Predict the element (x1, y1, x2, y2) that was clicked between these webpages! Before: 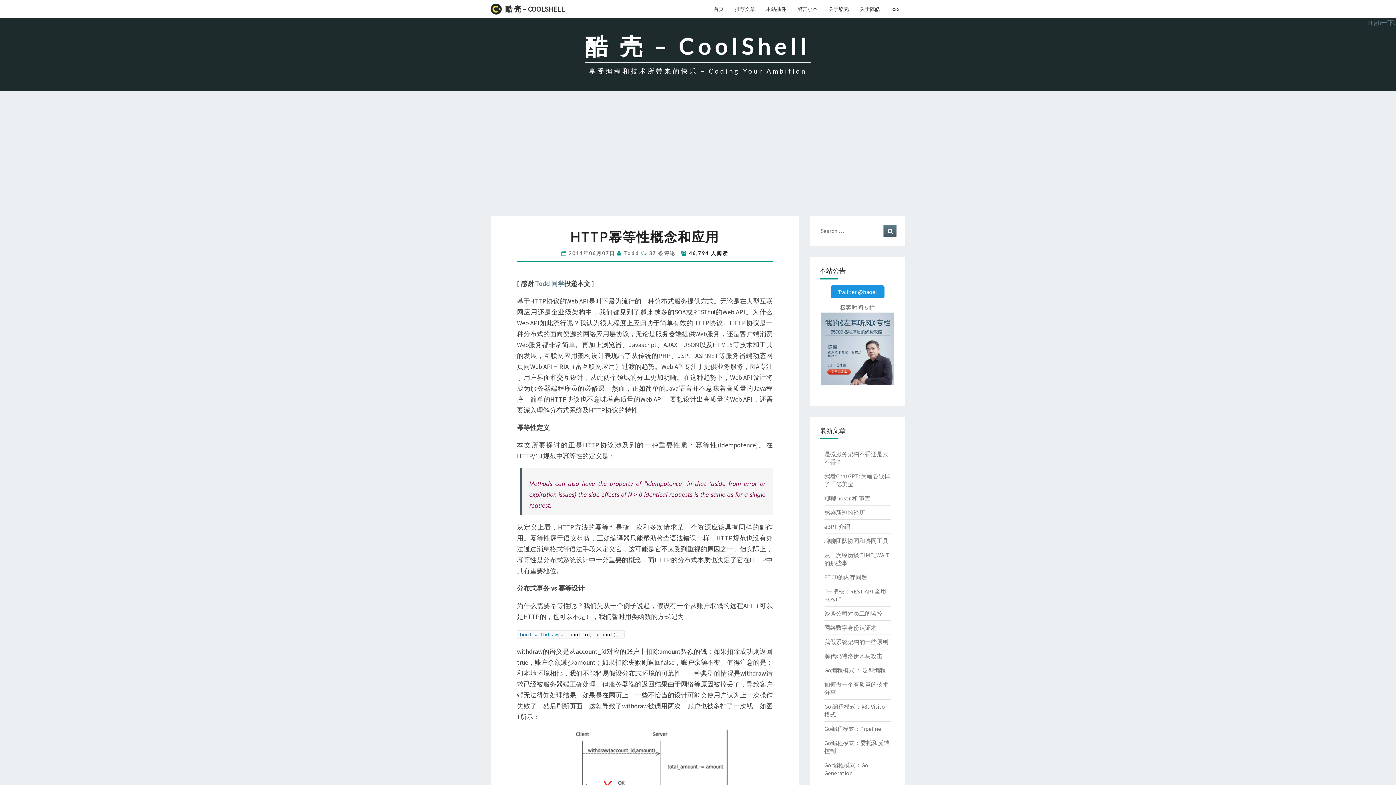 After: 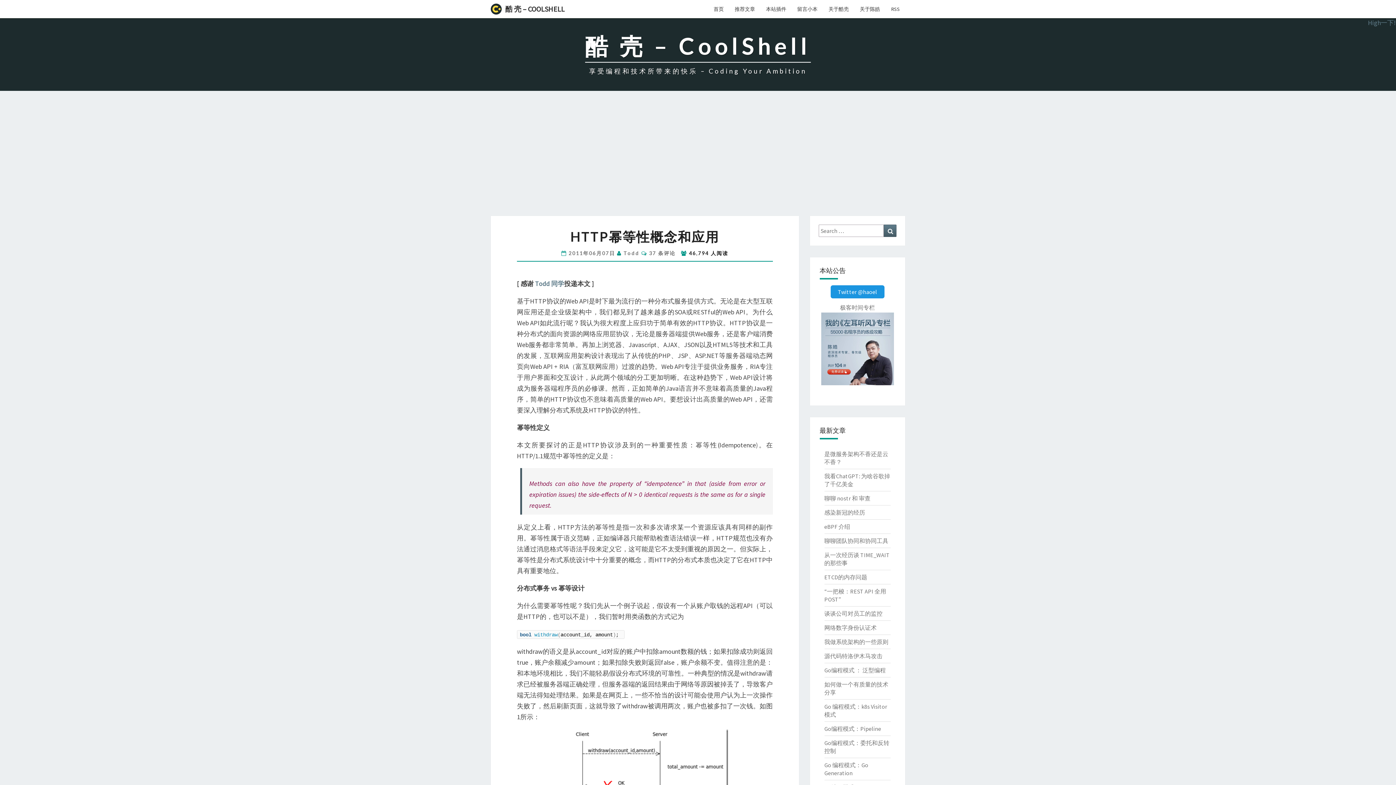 Action: bbox: (821, 347, 894, 354)